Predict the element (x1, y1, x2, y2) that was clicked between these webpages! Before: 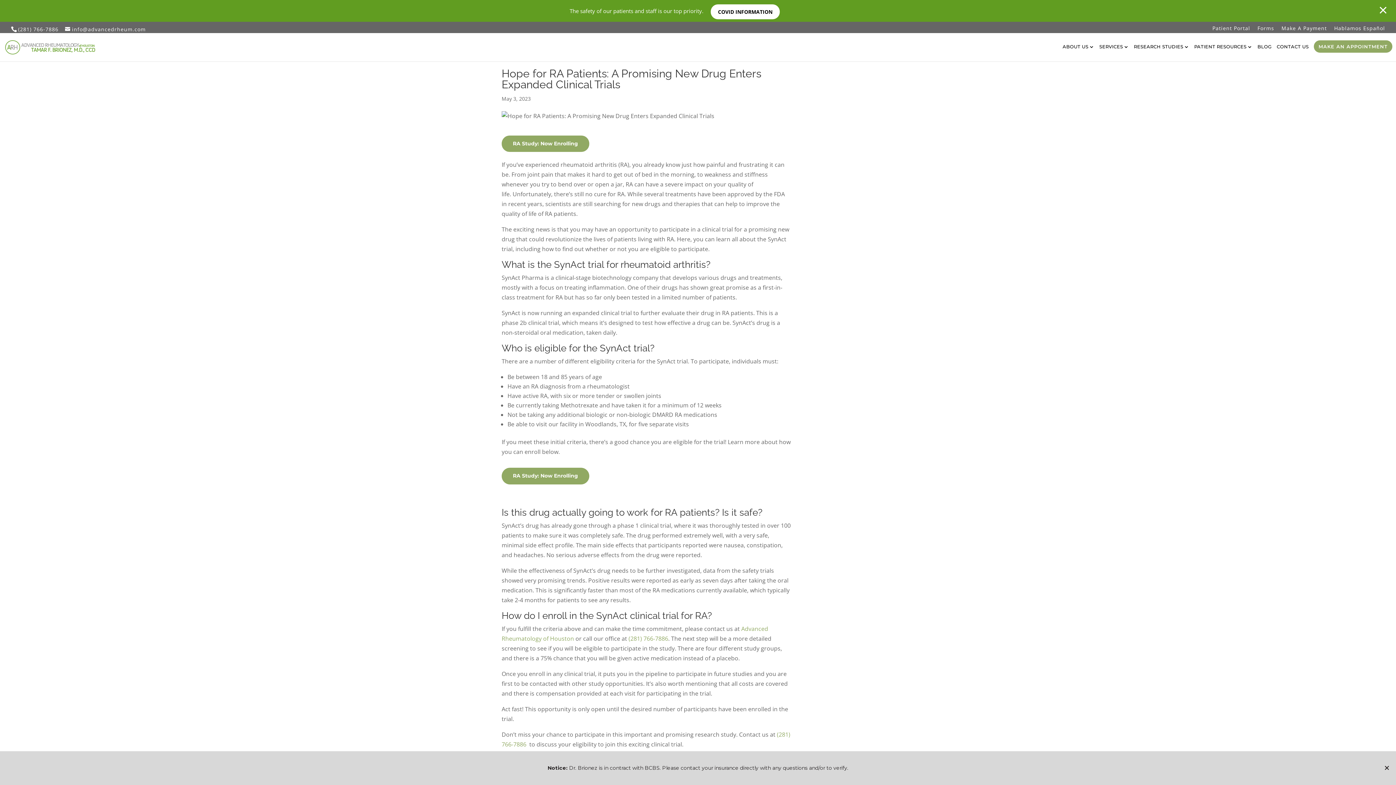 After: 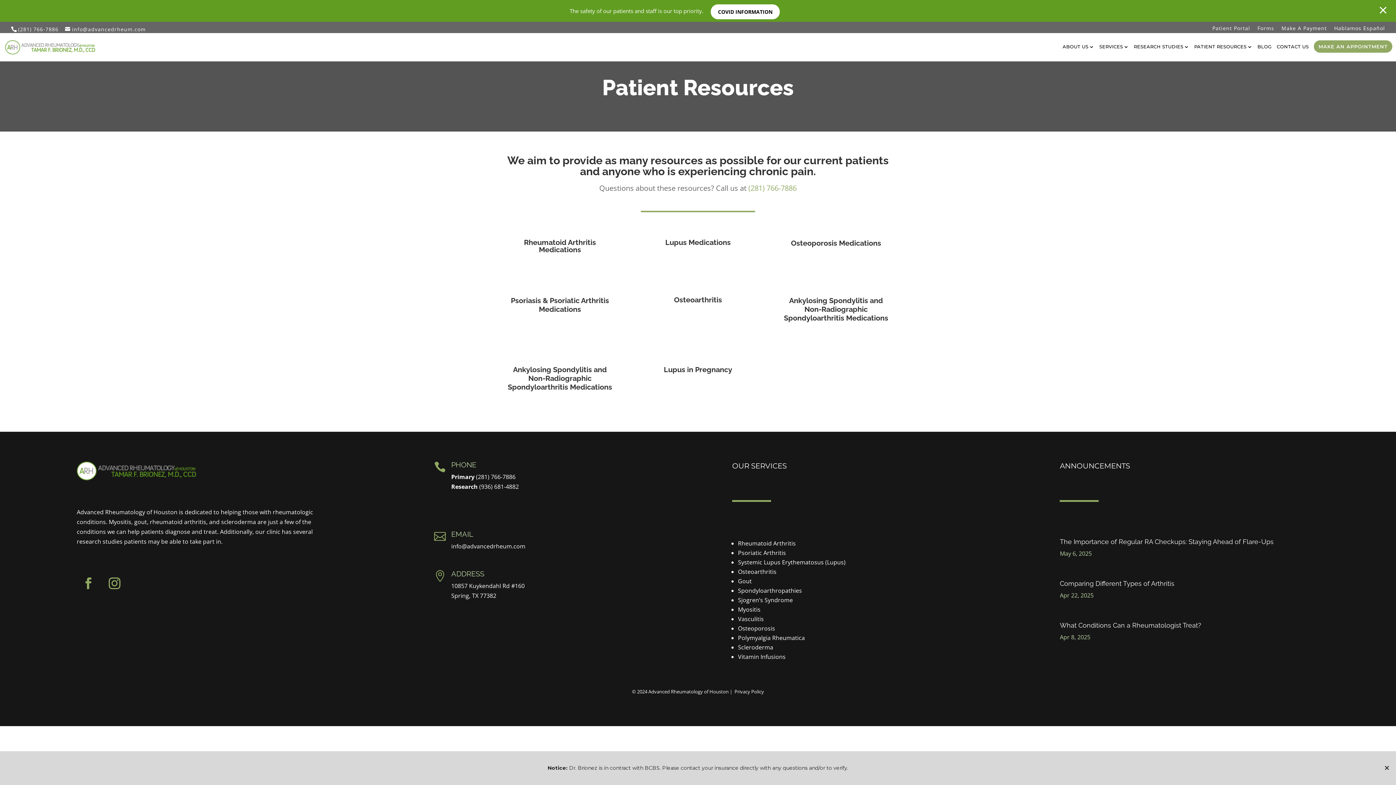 Action: bbox: (1194, 44, 1252, 61) label: PATIENT RESOURCES